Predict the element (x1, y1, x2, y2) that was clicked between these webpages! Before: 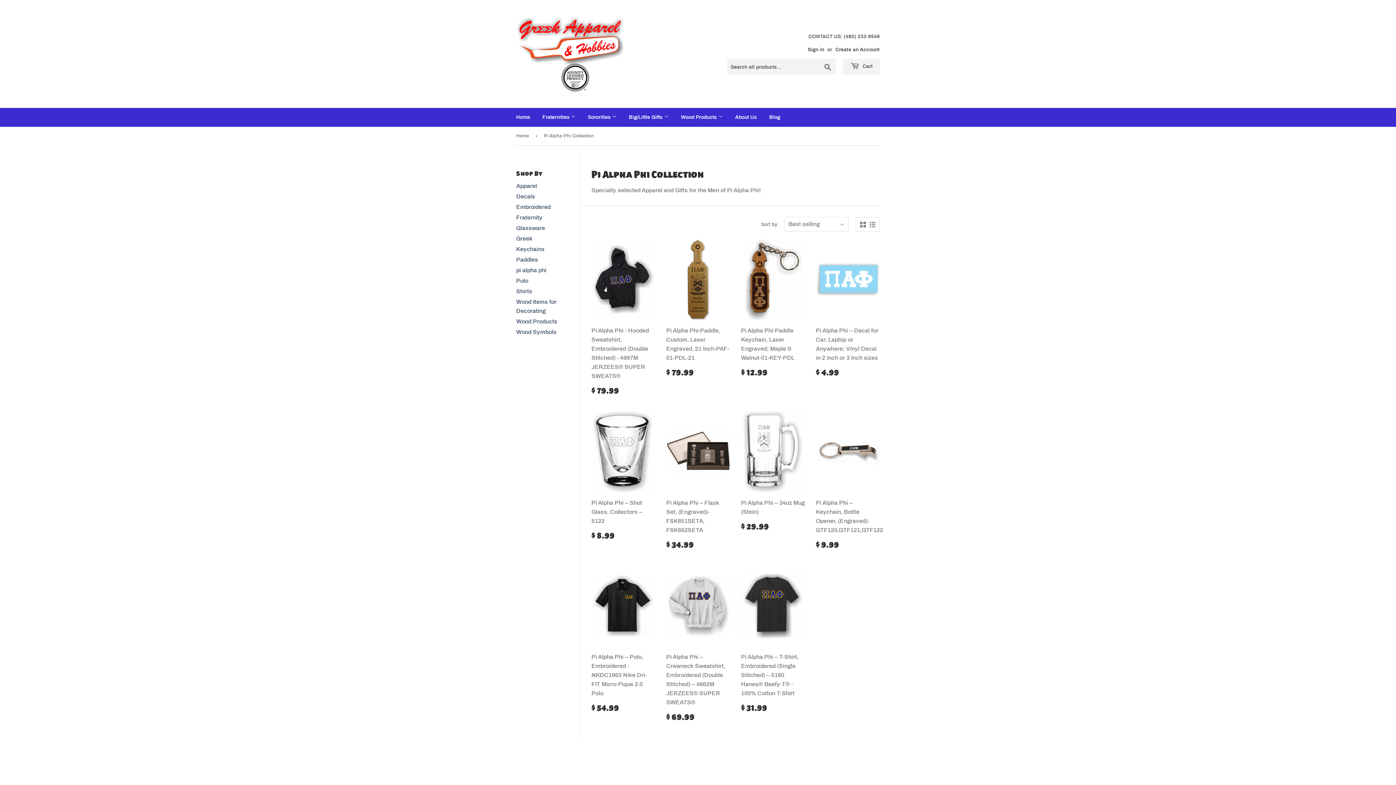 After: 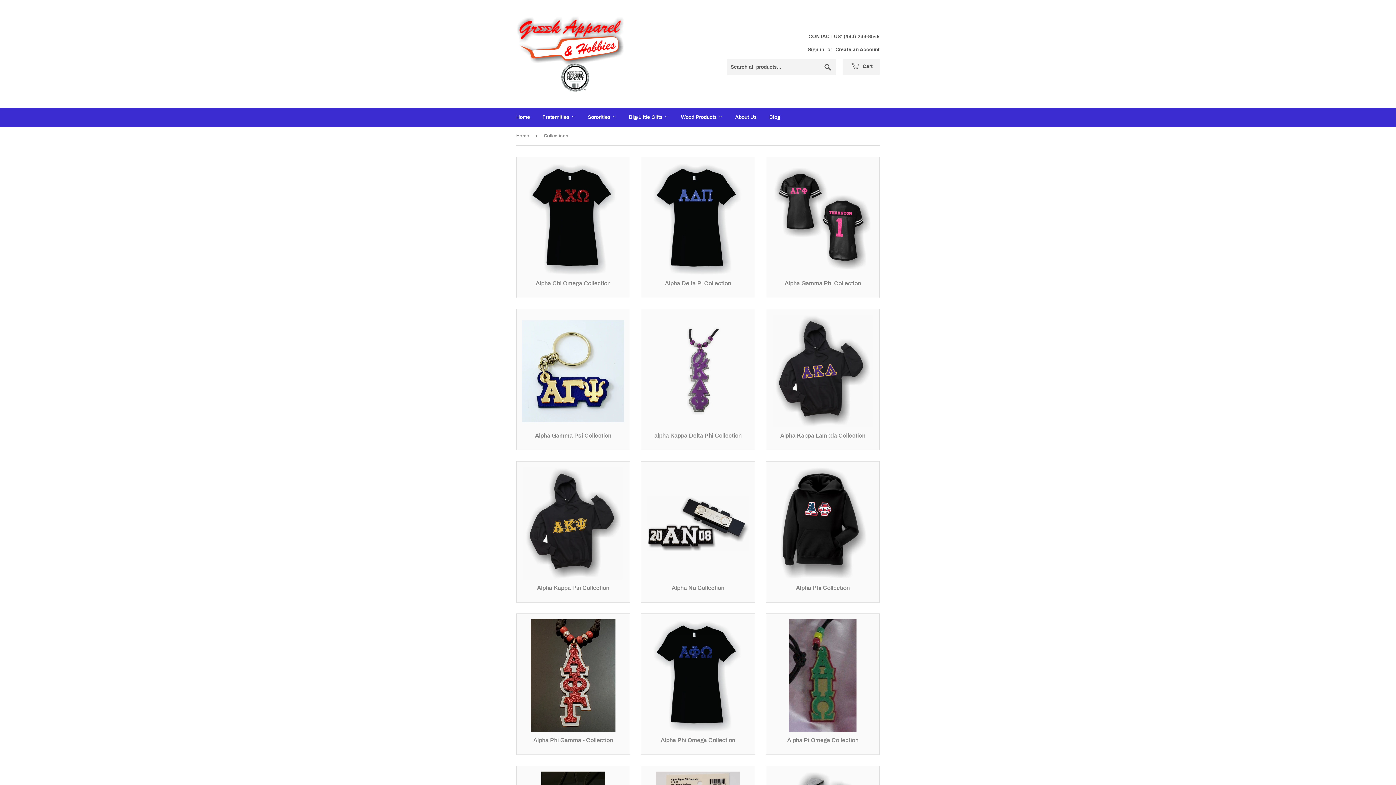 Action: label: Fraternities  bbox: (537, 108, 581, 126)